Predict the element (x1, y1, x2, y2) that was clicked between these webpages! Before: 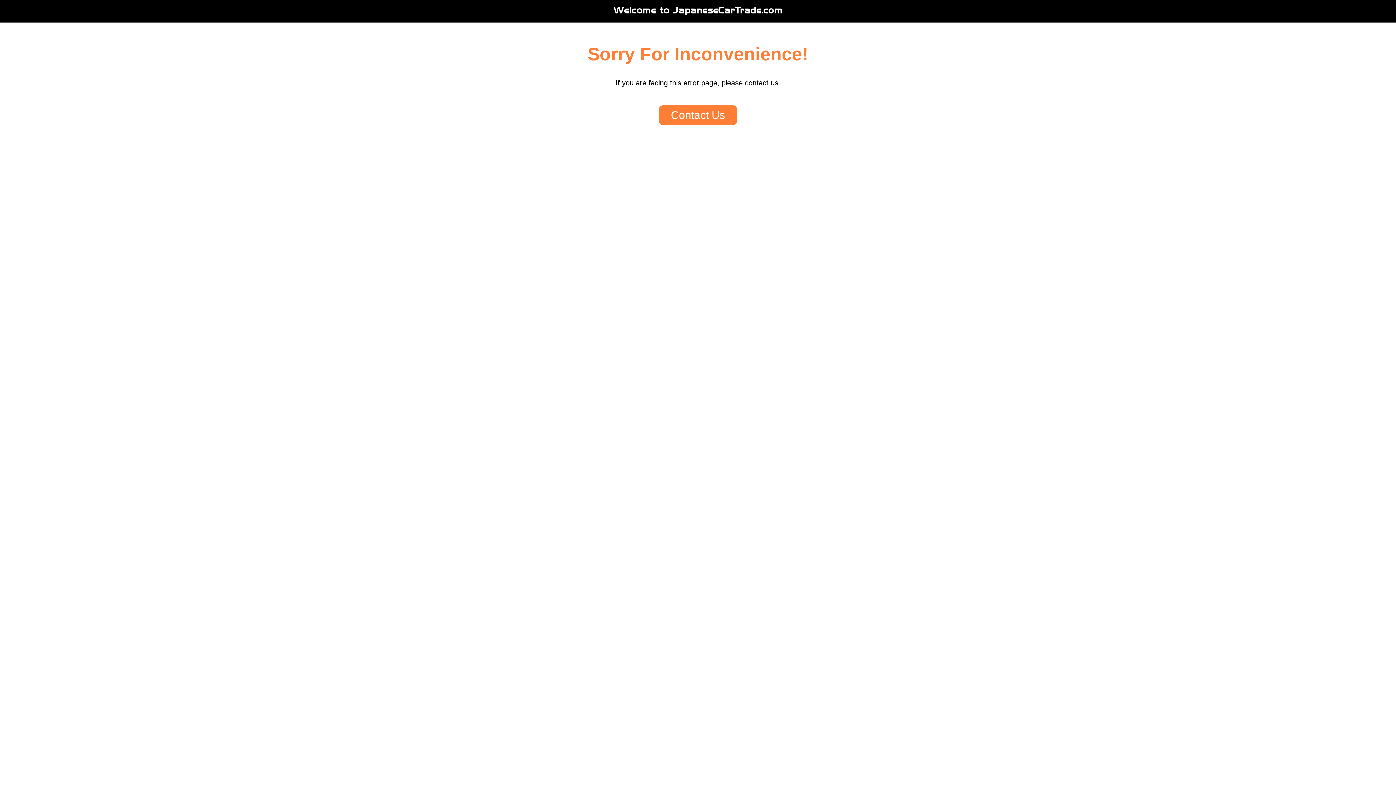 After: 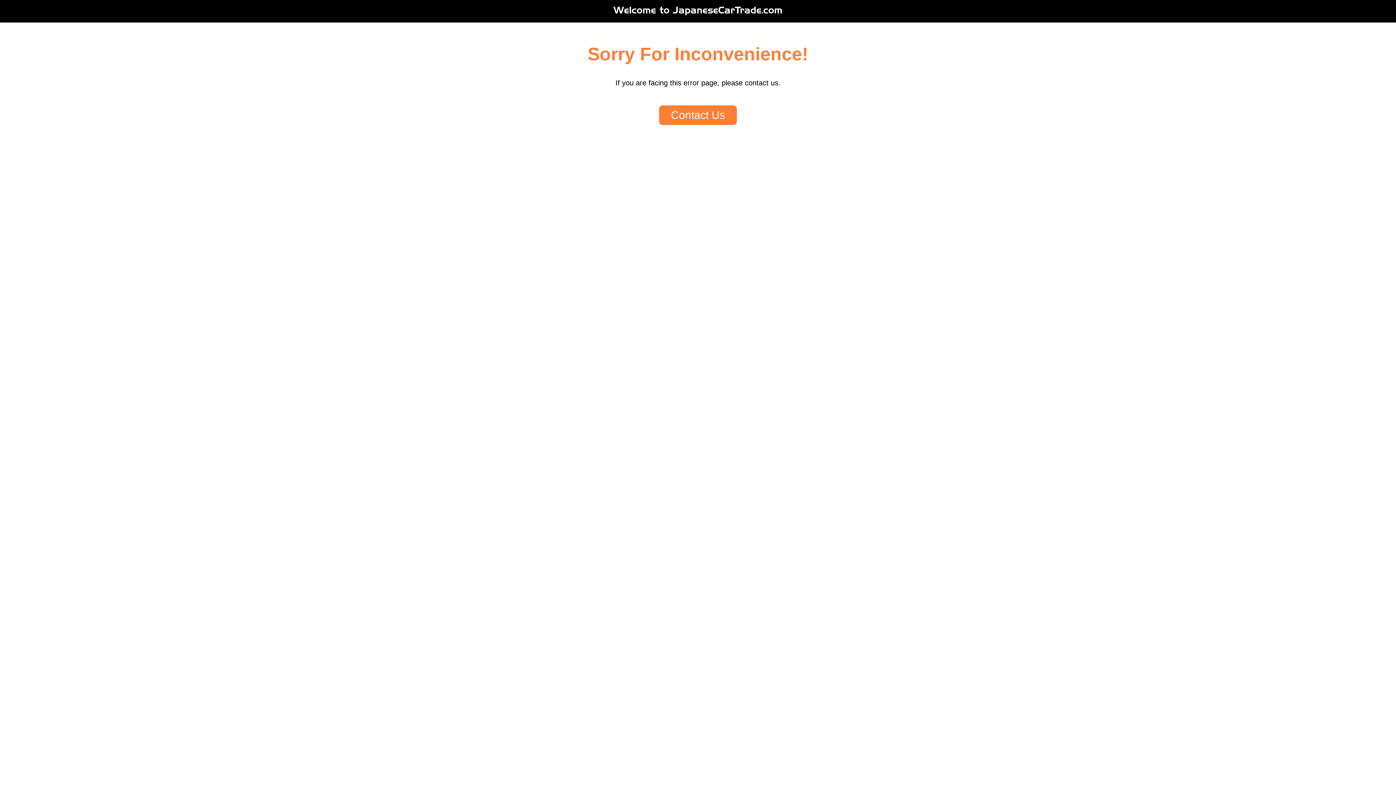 Action: bbox: (659, 105, 737, 125) label: Contact Us